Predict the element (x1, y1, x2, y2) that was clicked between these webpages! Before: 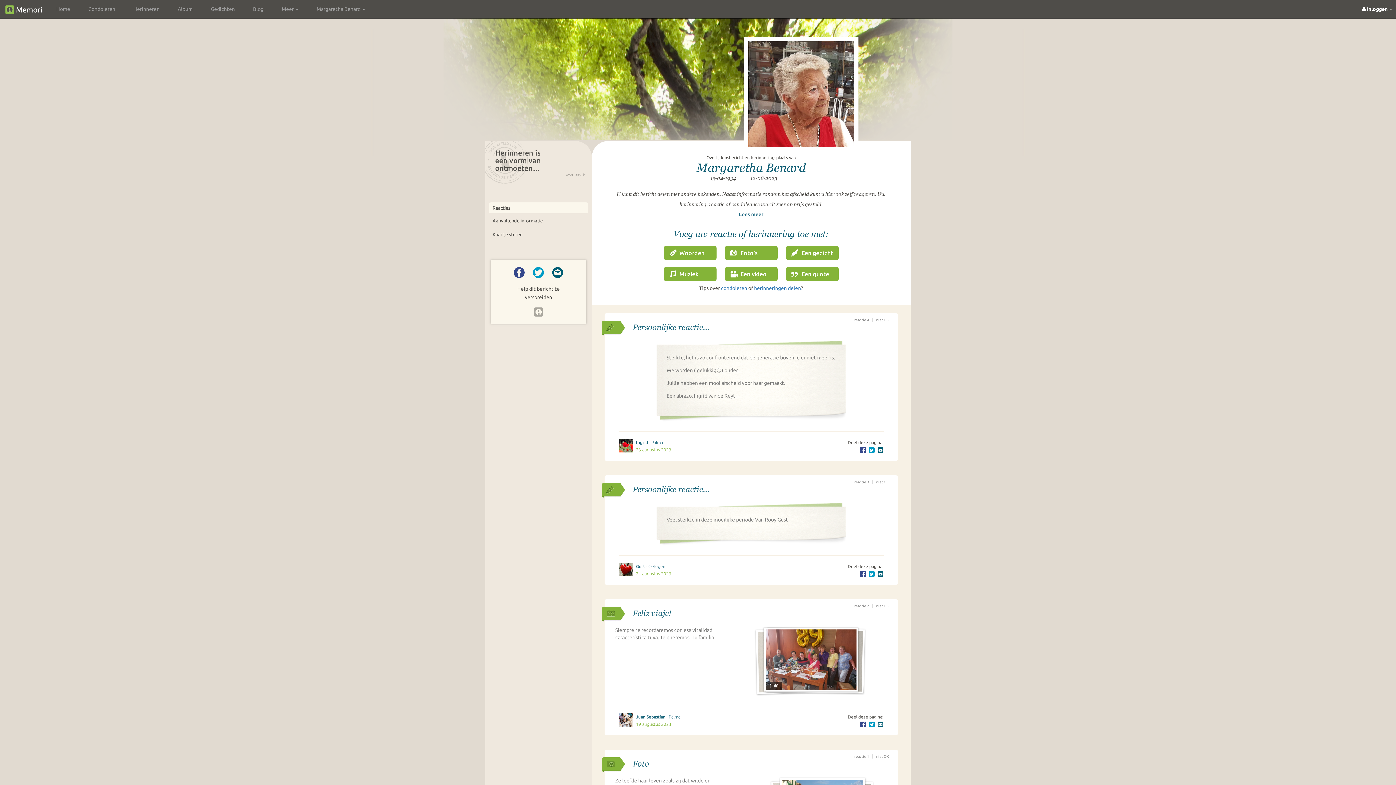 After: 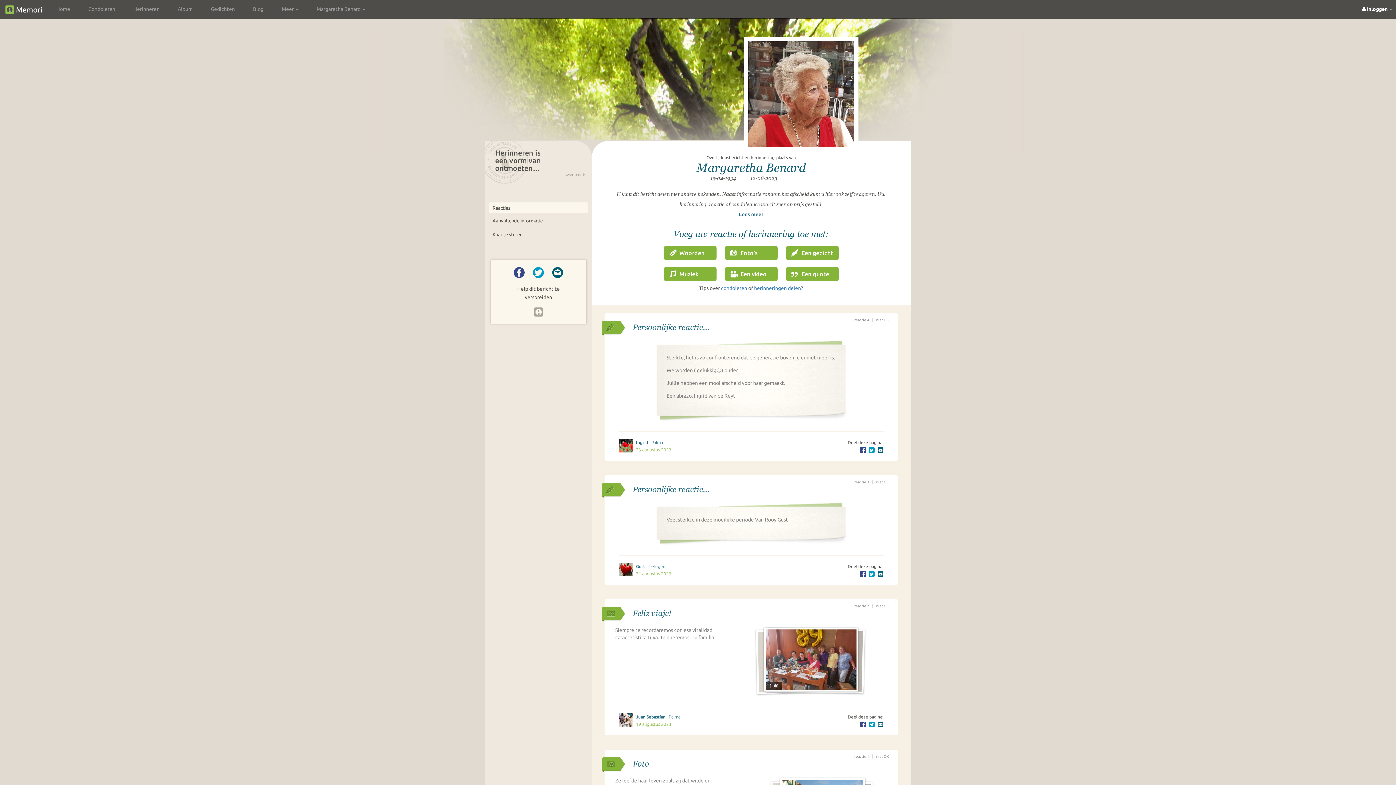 Action: bbox: (877, 448, 883, 453)